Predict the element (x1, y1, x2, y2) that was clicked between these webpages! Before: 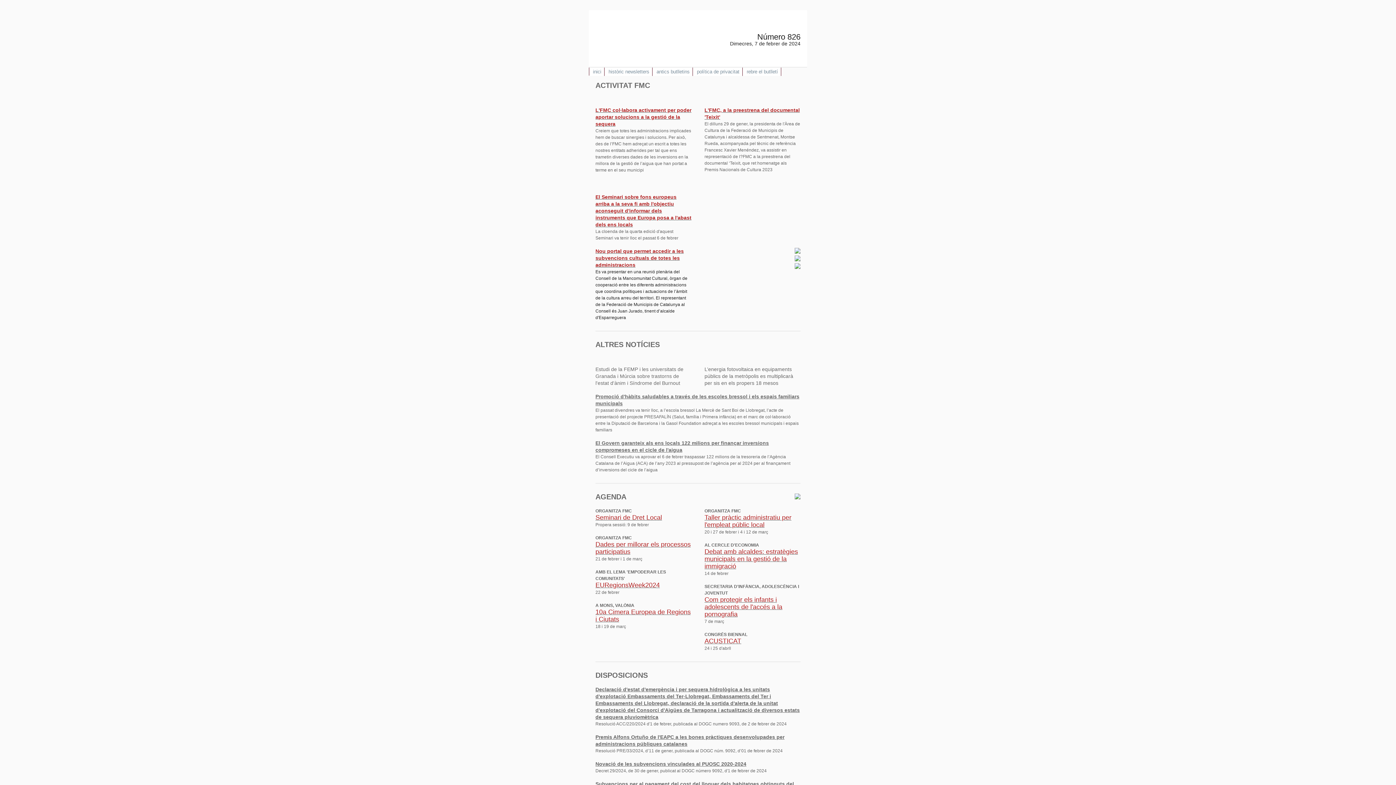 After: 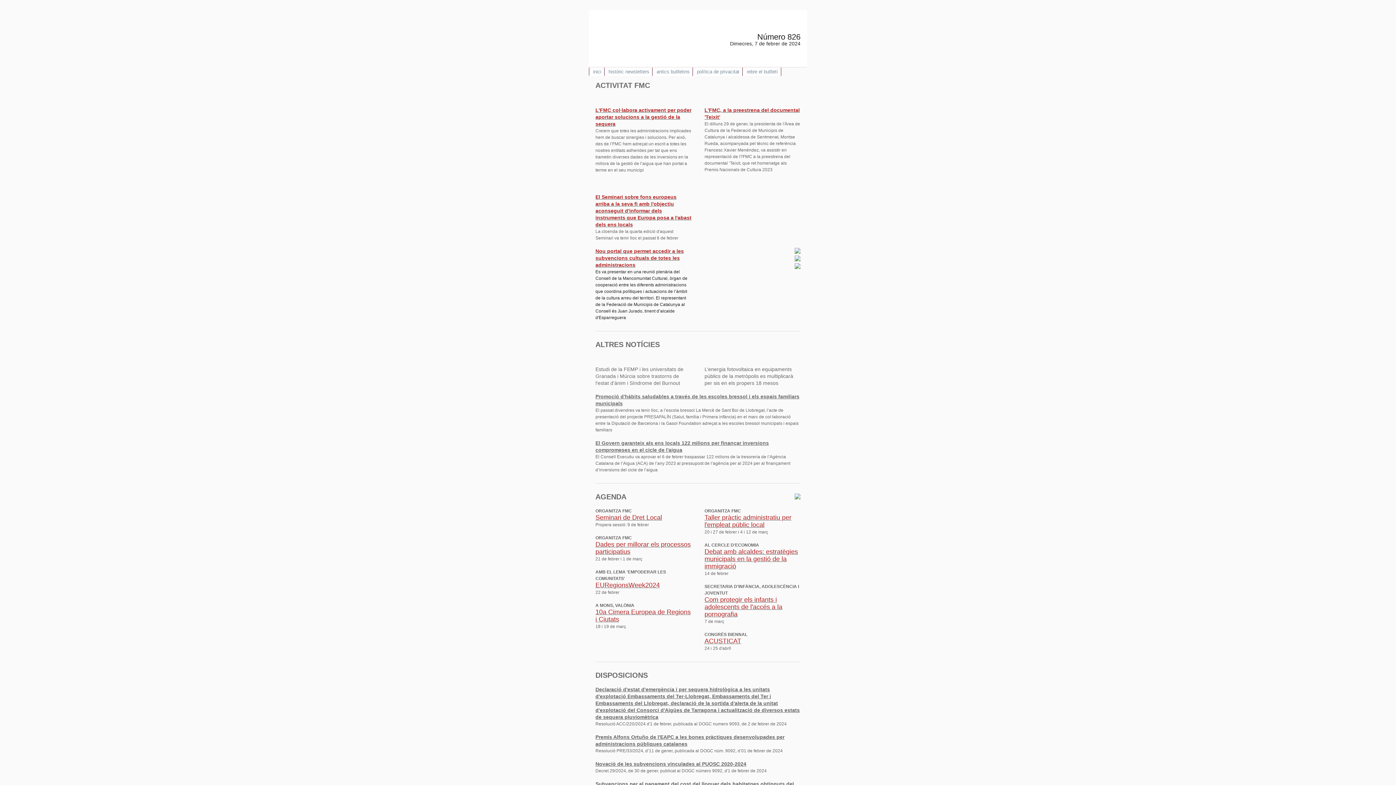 Action: label: L'FMC col·labora activament per poder aportar solucions a la gestió de la sequera bbox: (595, 108, 691, 126)